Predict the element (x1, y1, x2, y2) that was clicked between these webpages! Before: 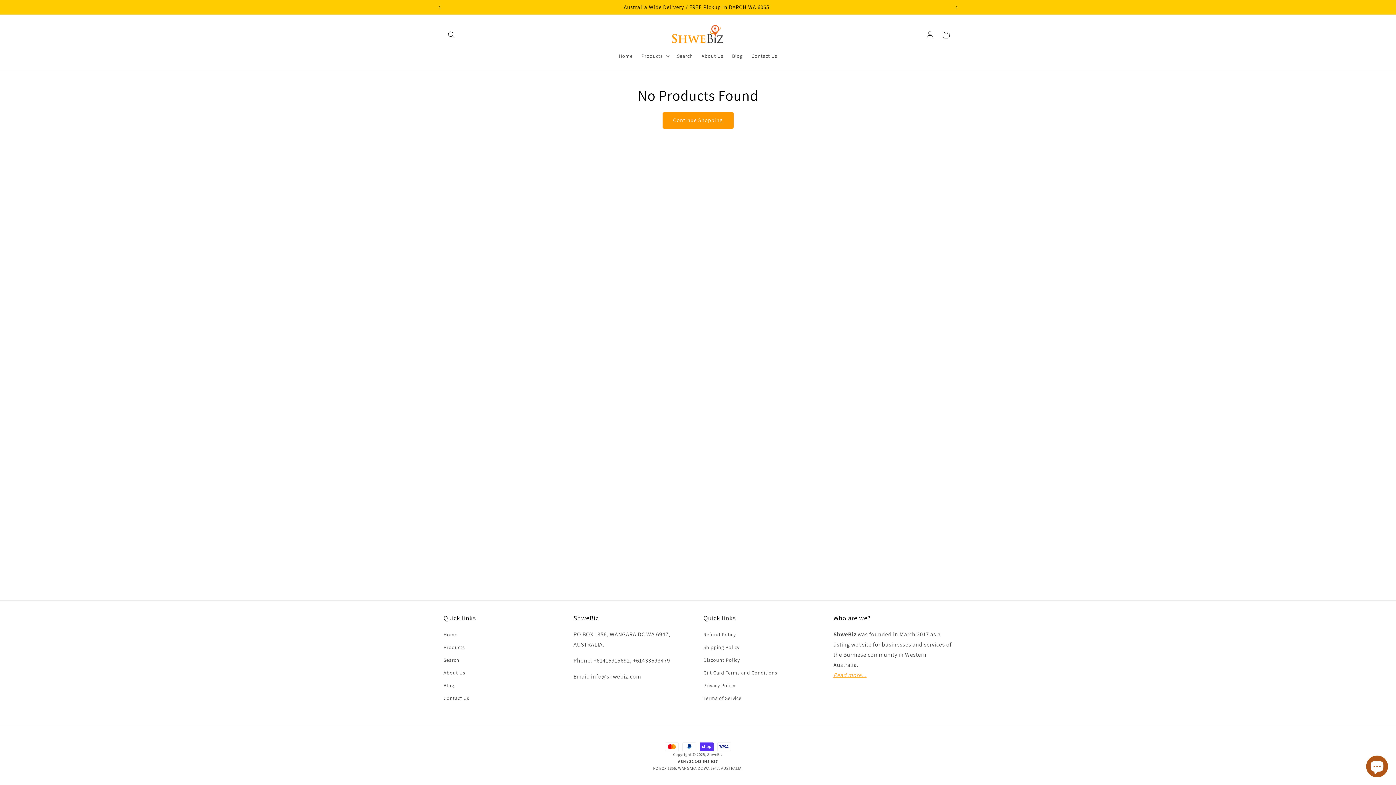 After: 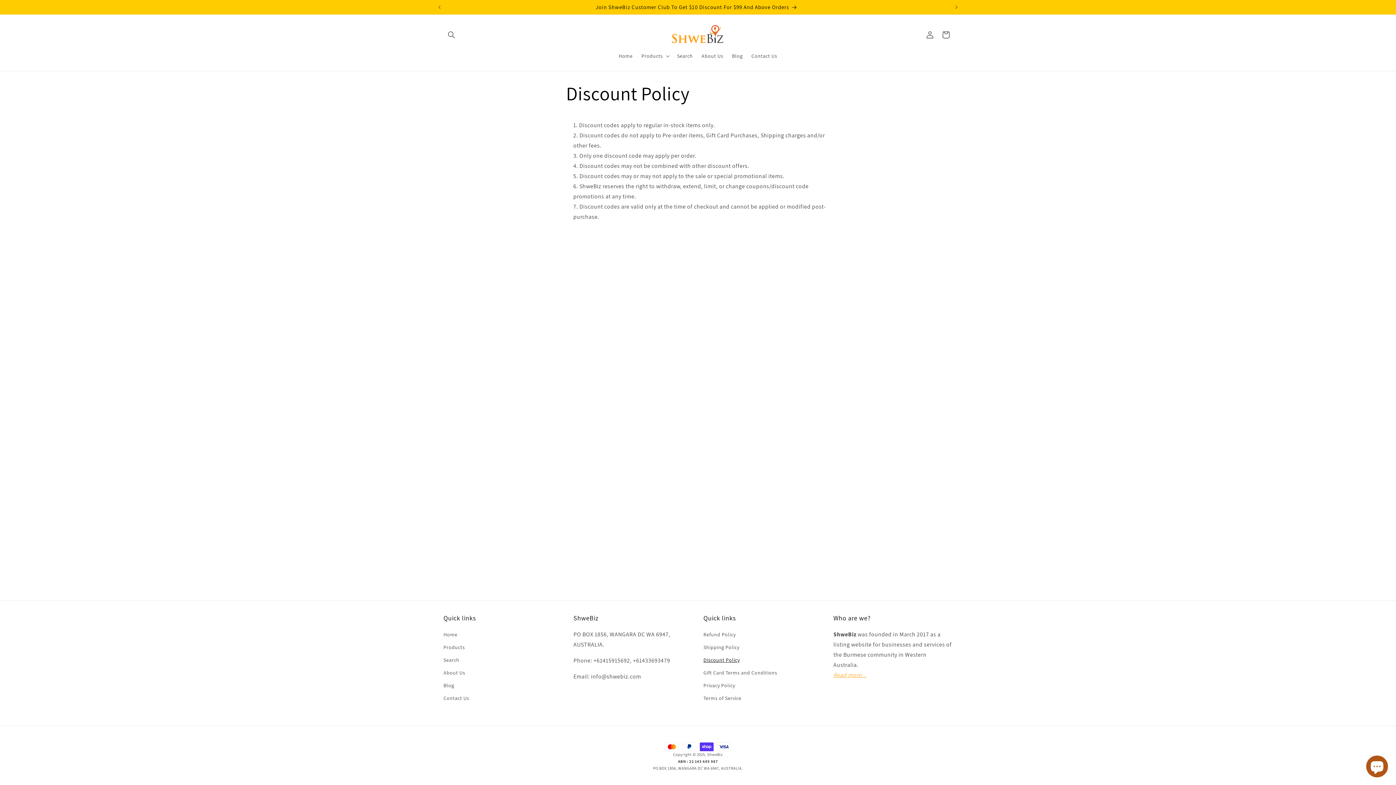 Action: bbox: (703, 654, 740, 666) label: Discount Policy